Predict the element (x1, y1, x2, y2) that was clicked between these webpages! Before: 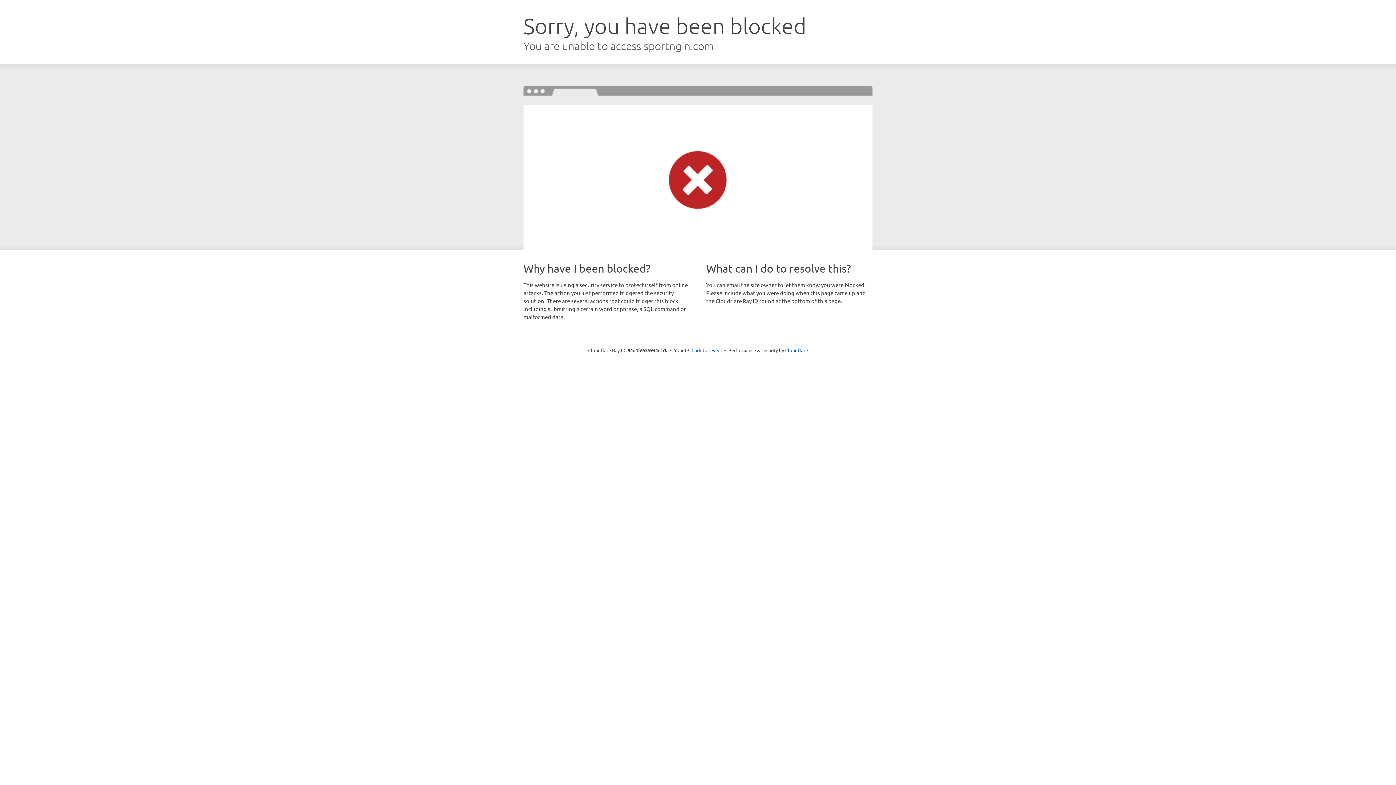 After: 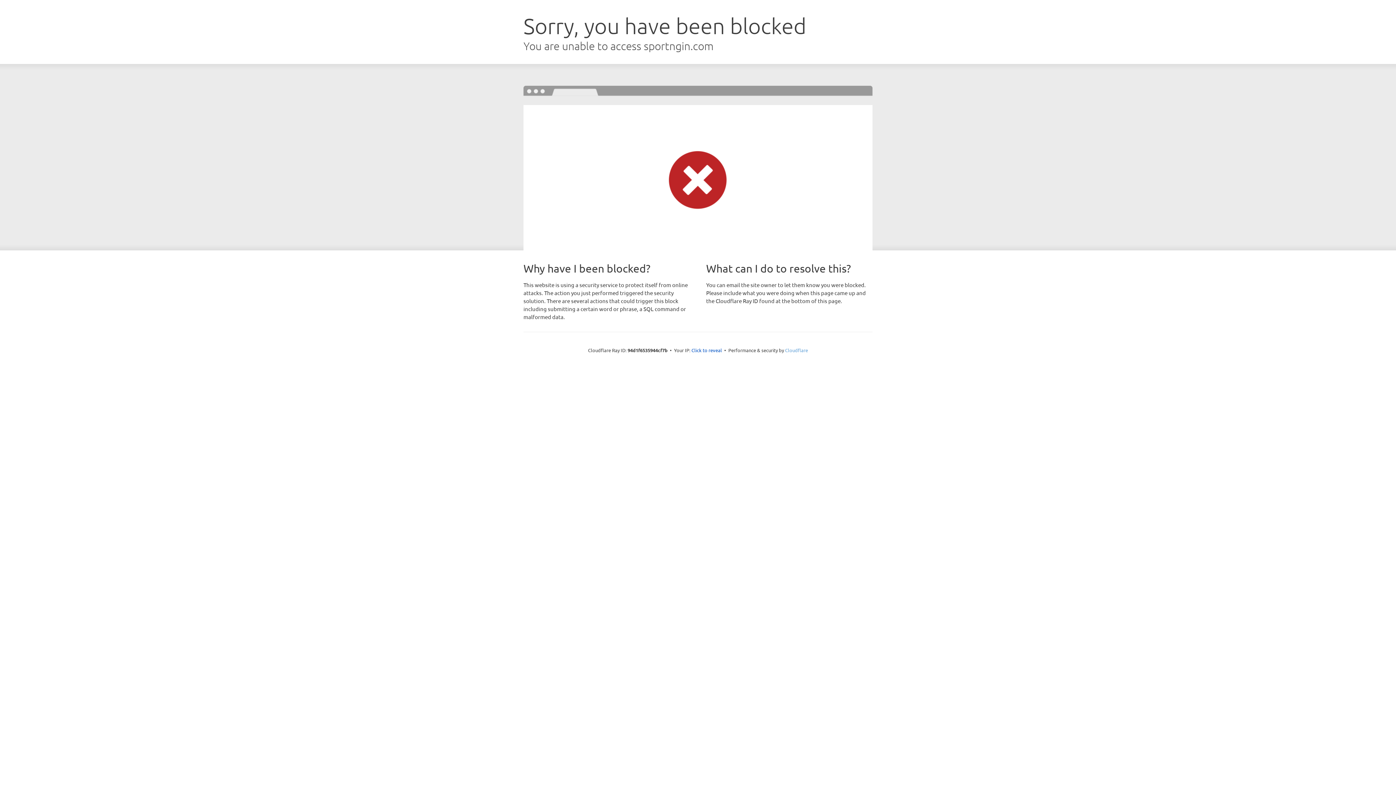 Action: bbox: (785, 347, 808, 353) label: Cloudflare